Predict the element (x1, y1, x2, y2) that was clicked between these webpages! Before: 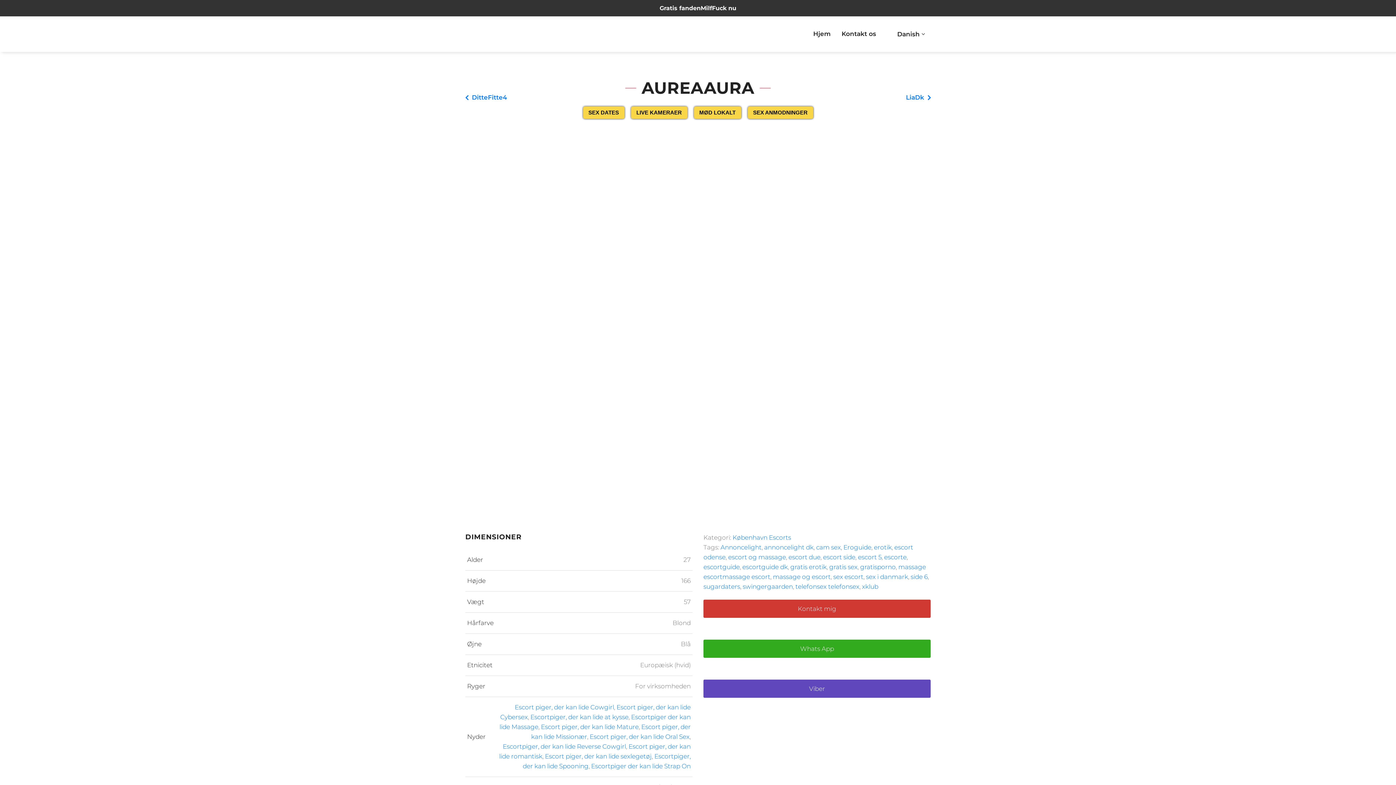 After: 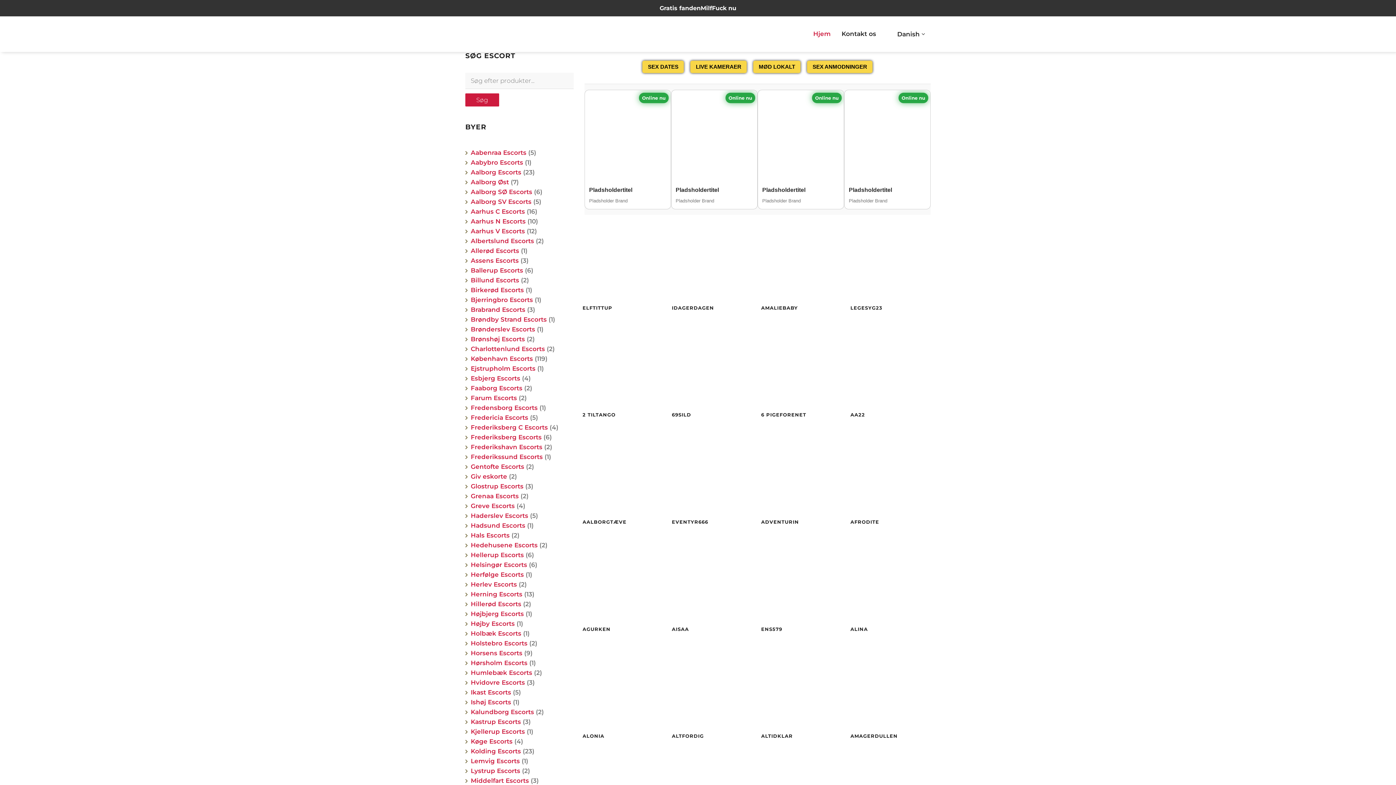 Action: bbox: (465, 45, 538, 58)